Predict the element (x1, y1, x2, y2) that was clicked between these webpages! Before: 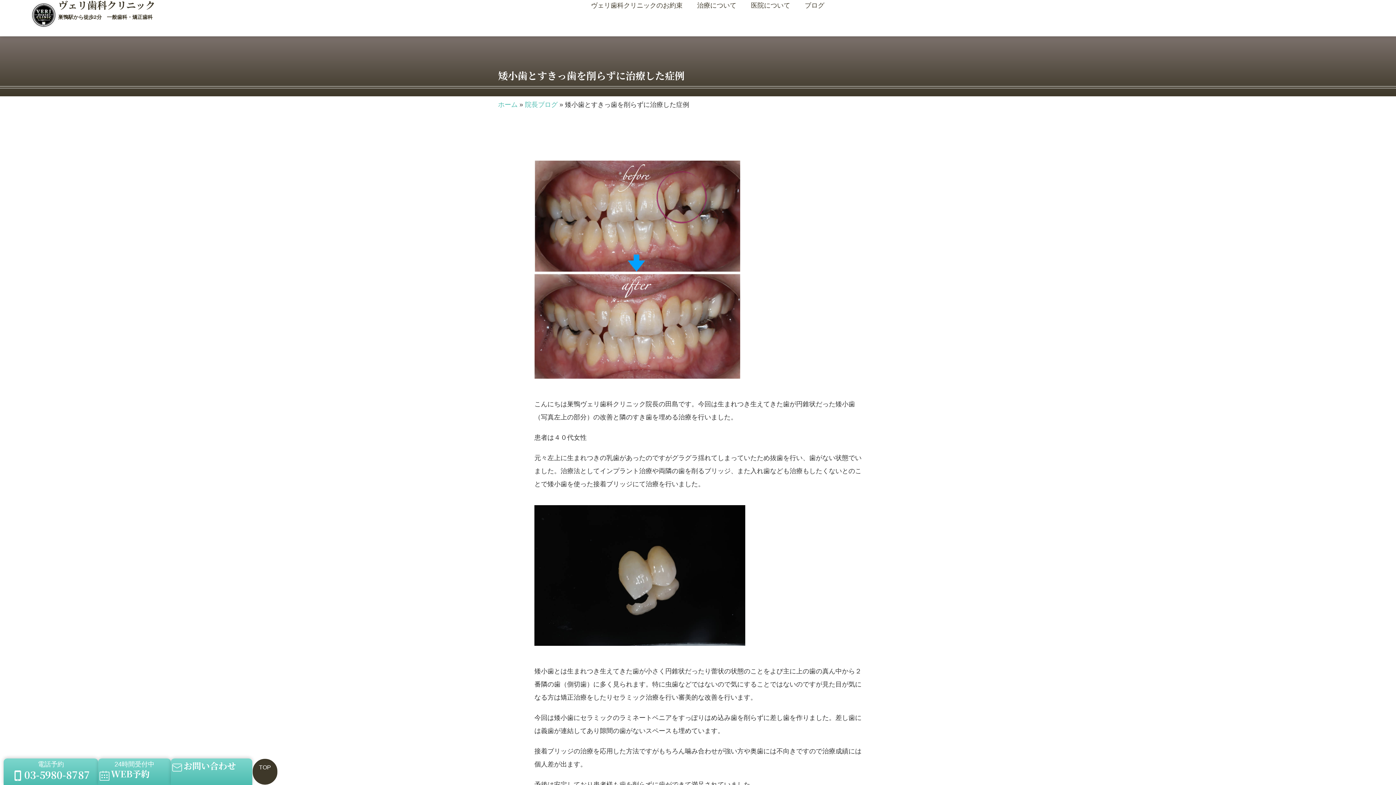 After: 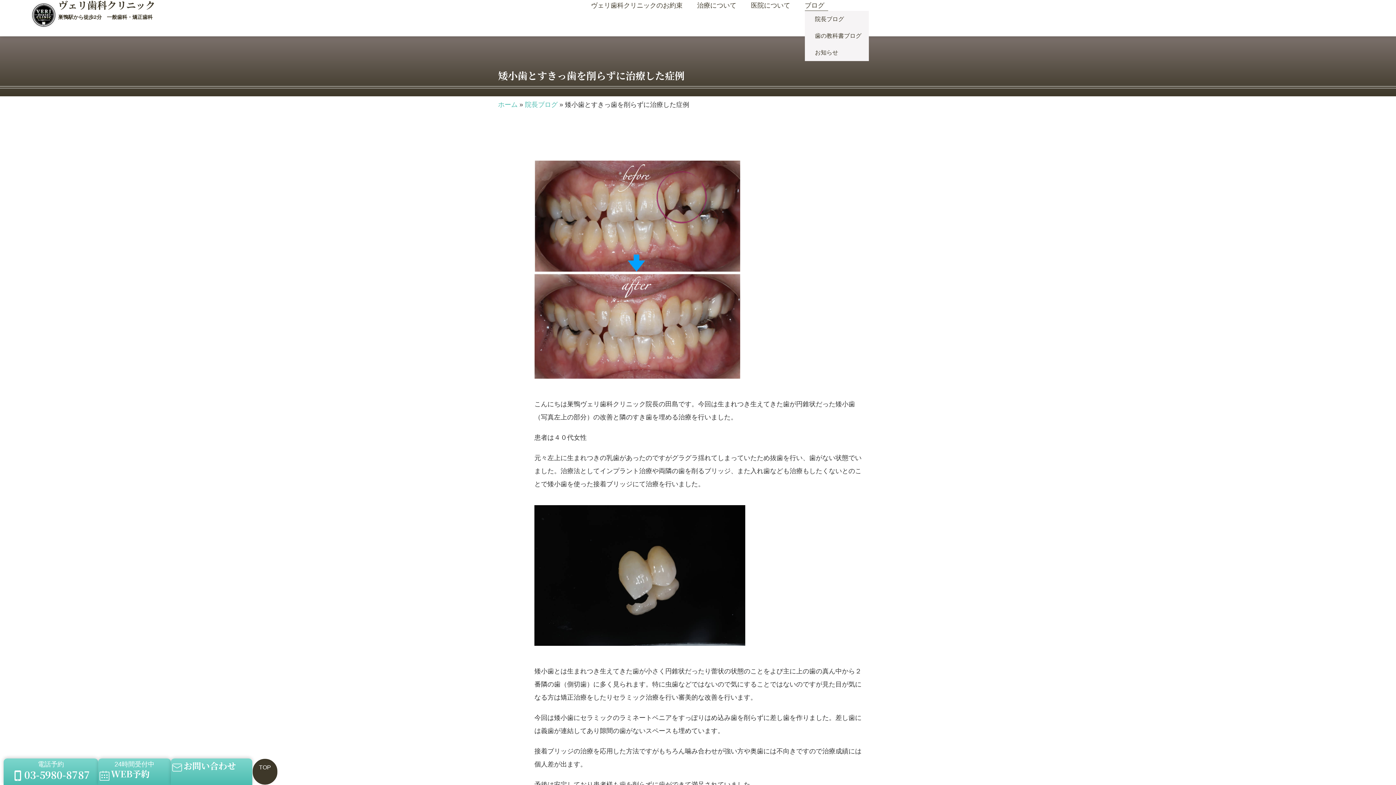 Action: label: ブログ bbox: (804, 0, 828, 10)